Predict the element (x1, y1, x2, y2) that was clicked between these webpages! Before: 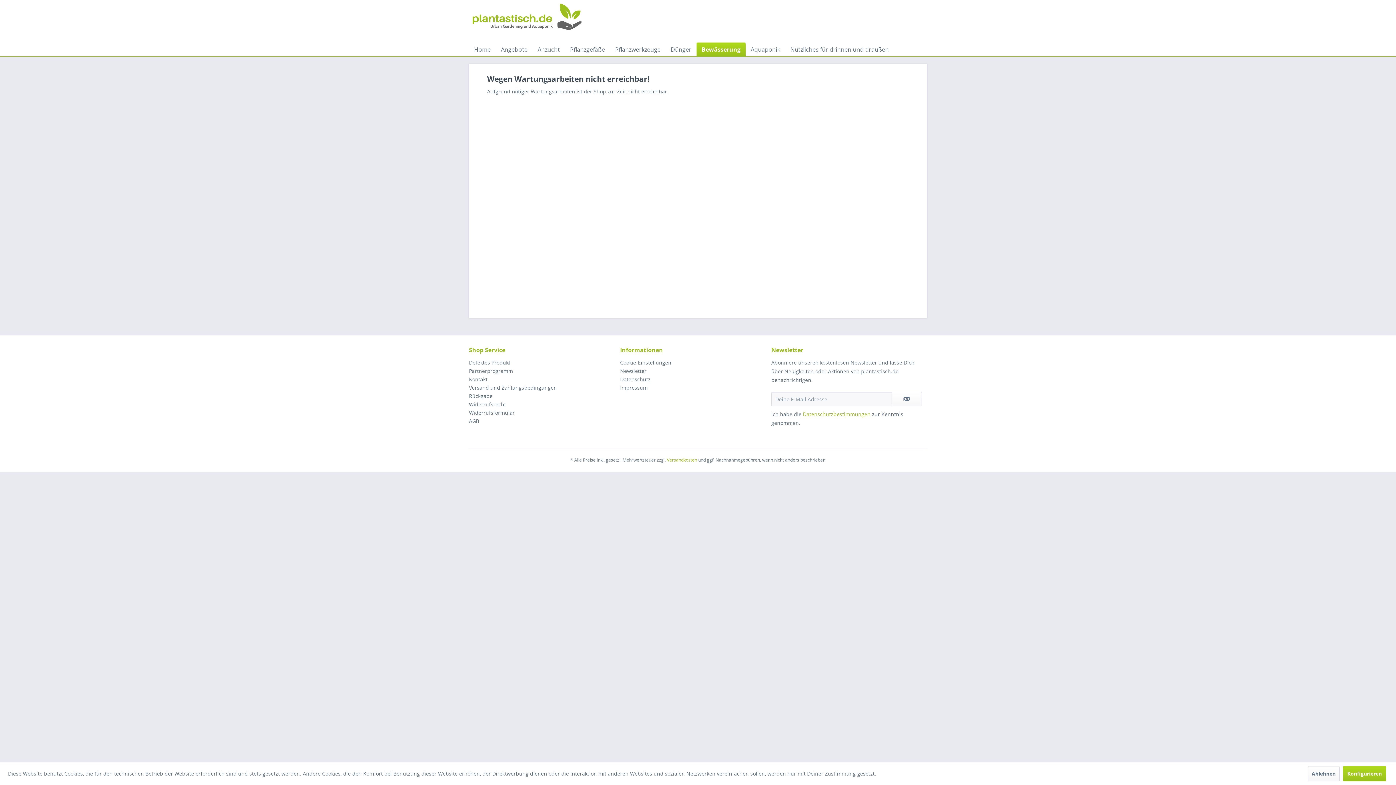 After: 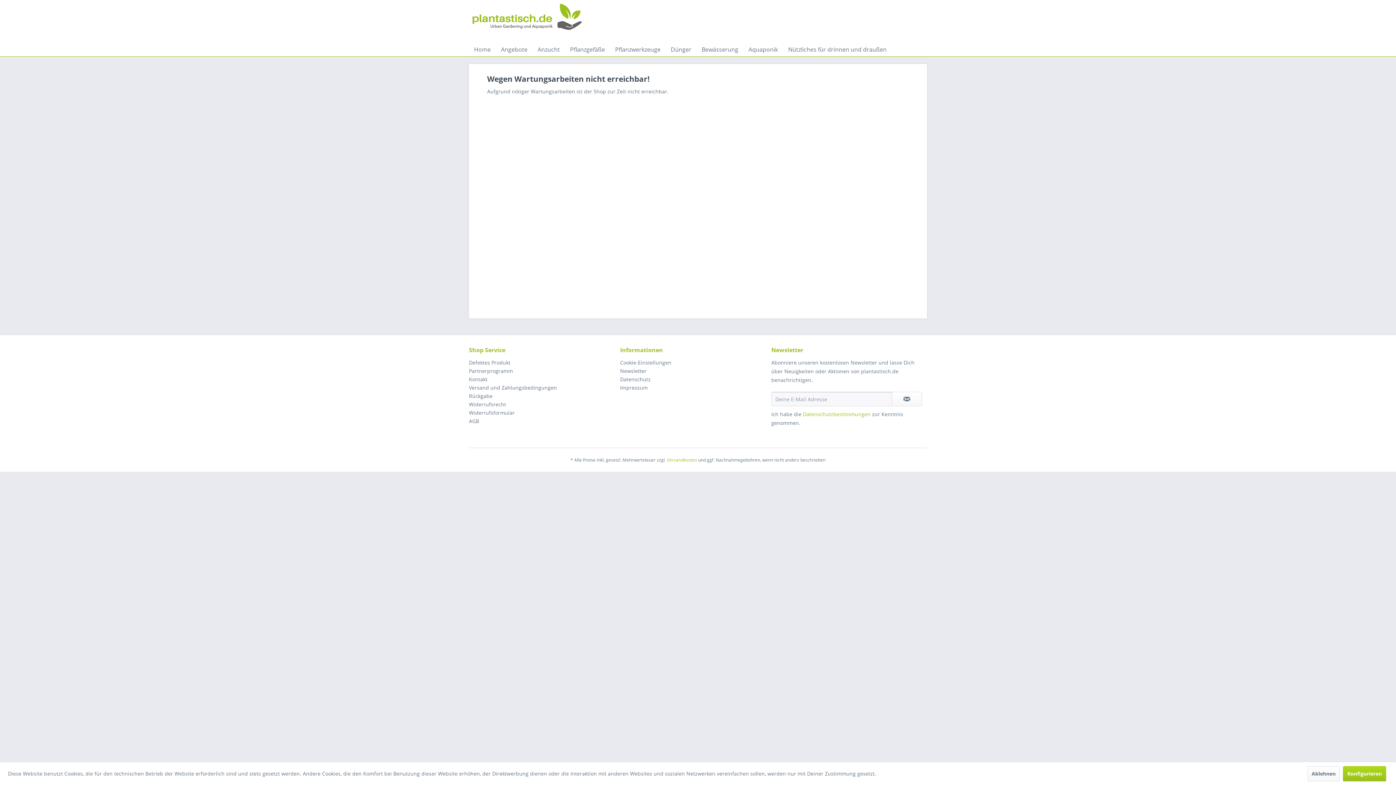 Action: bbox: (469, 417, 616, 425) label: AGB